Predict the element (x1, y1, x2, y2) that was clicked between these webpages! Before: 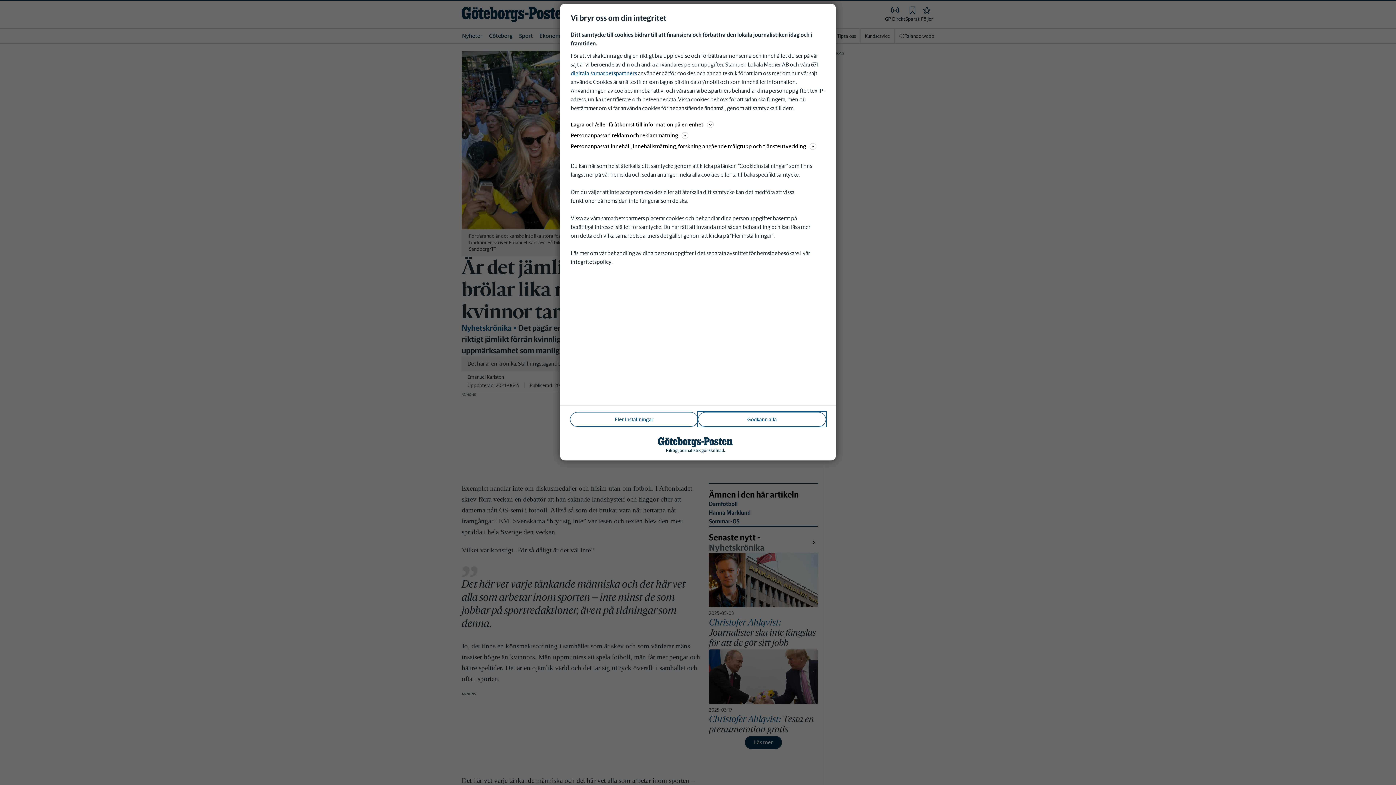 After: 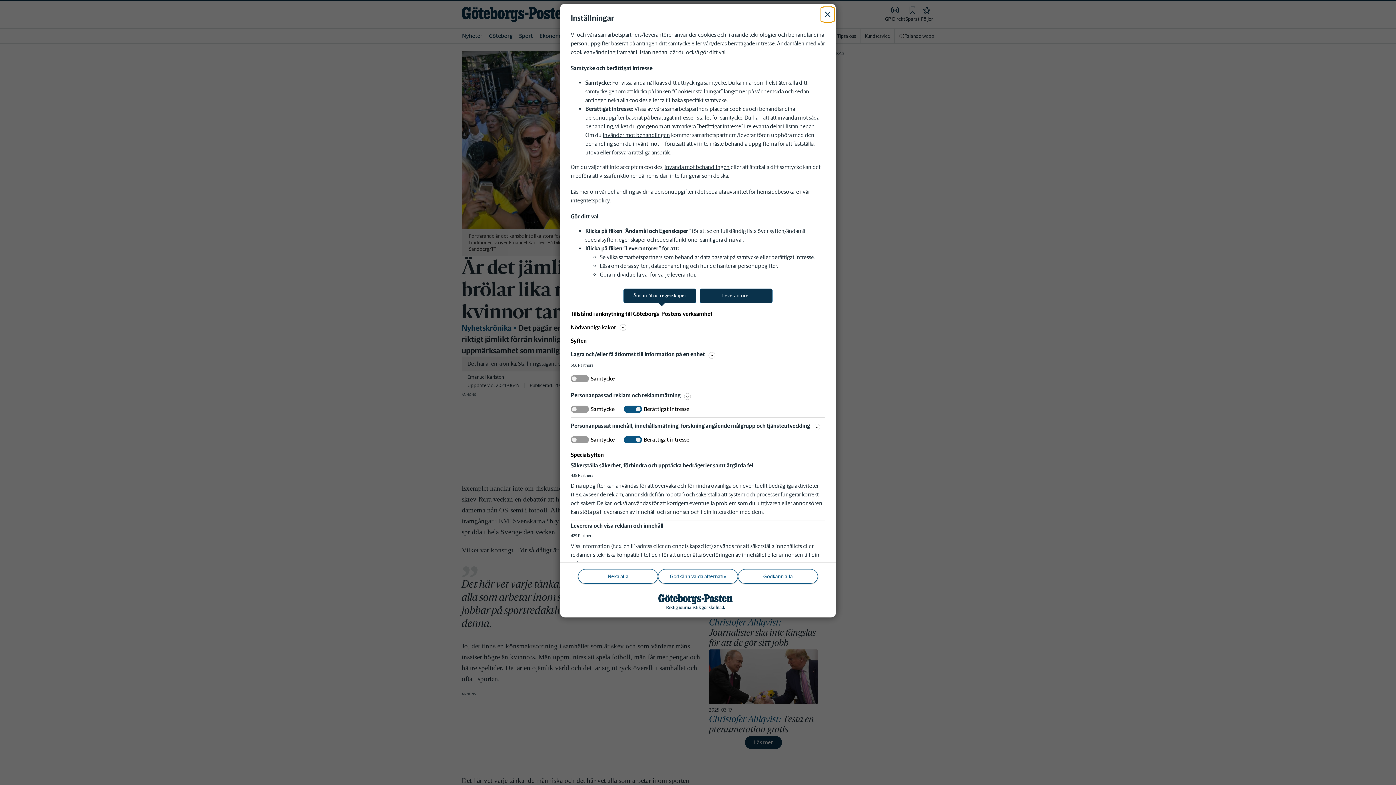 Action: bbox: (570, 412, 698, 426) label: Fler Inställningar